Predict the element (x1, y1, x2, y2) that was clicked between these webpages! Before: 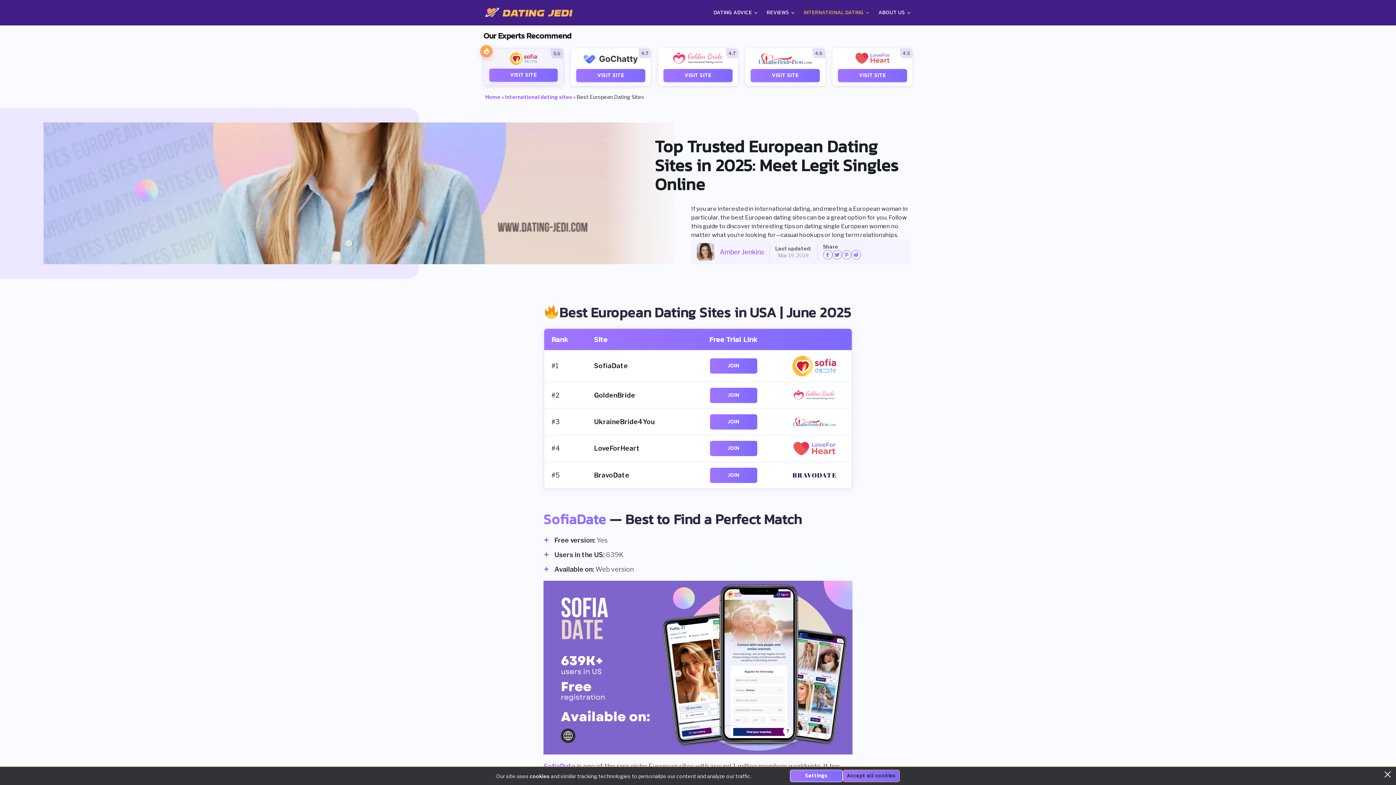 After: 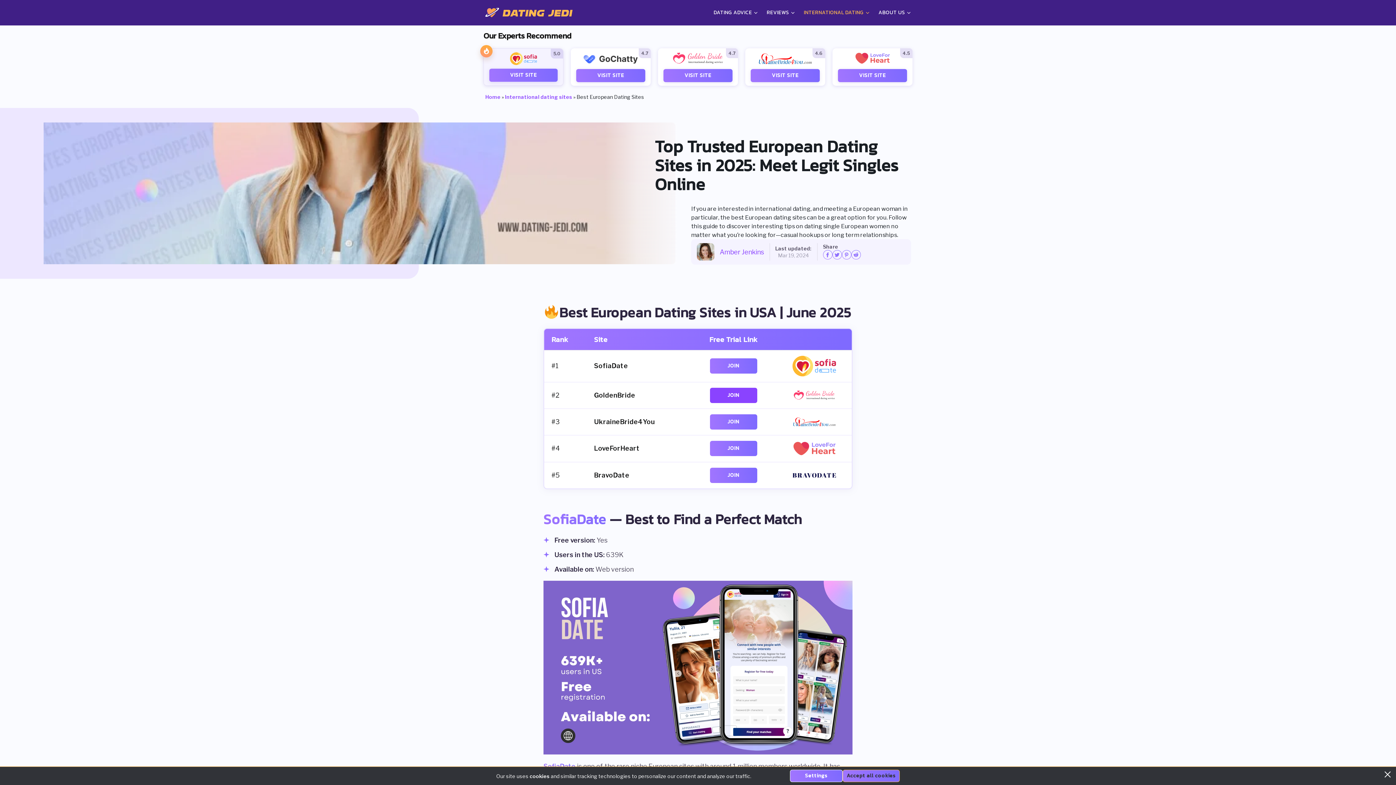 Action: bbox: (710, 388, 757, 403) label: JOIN